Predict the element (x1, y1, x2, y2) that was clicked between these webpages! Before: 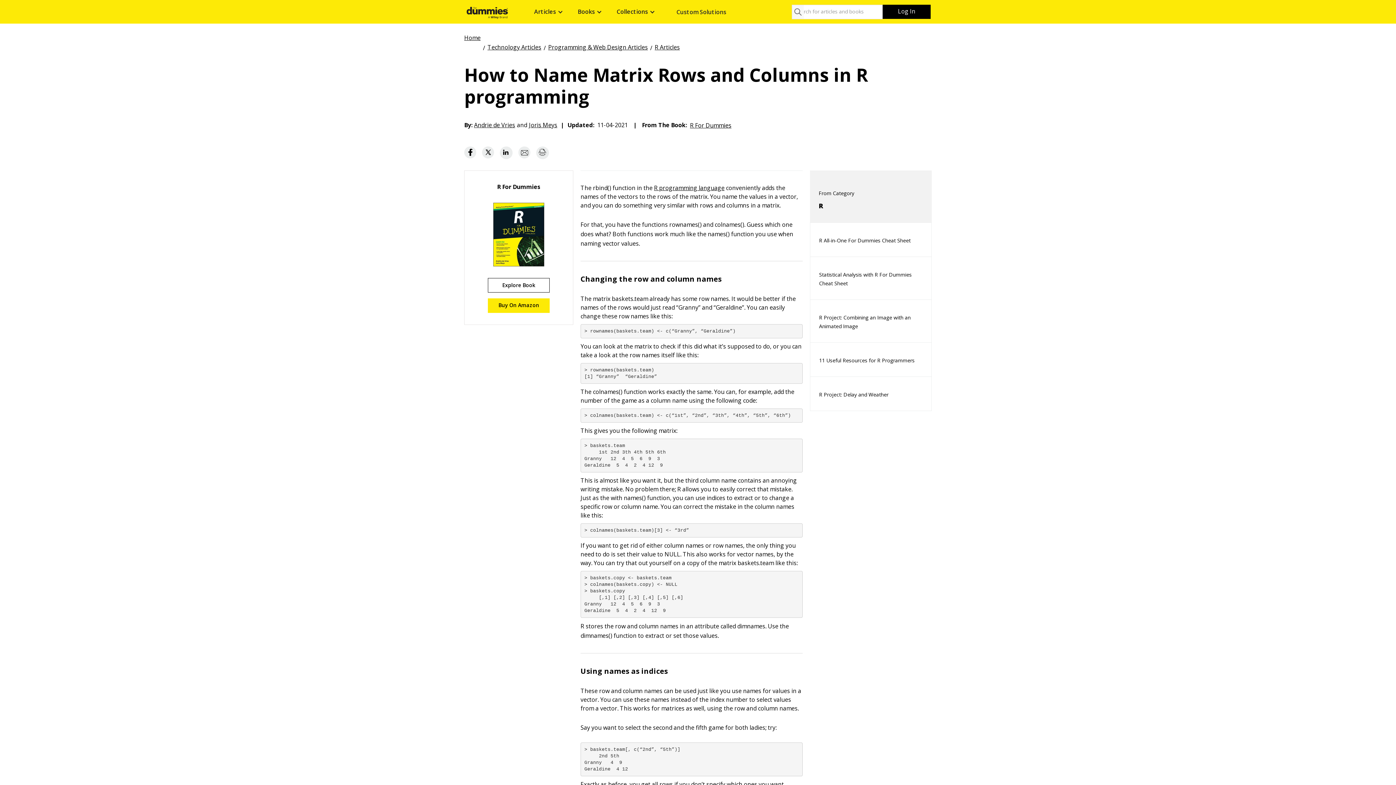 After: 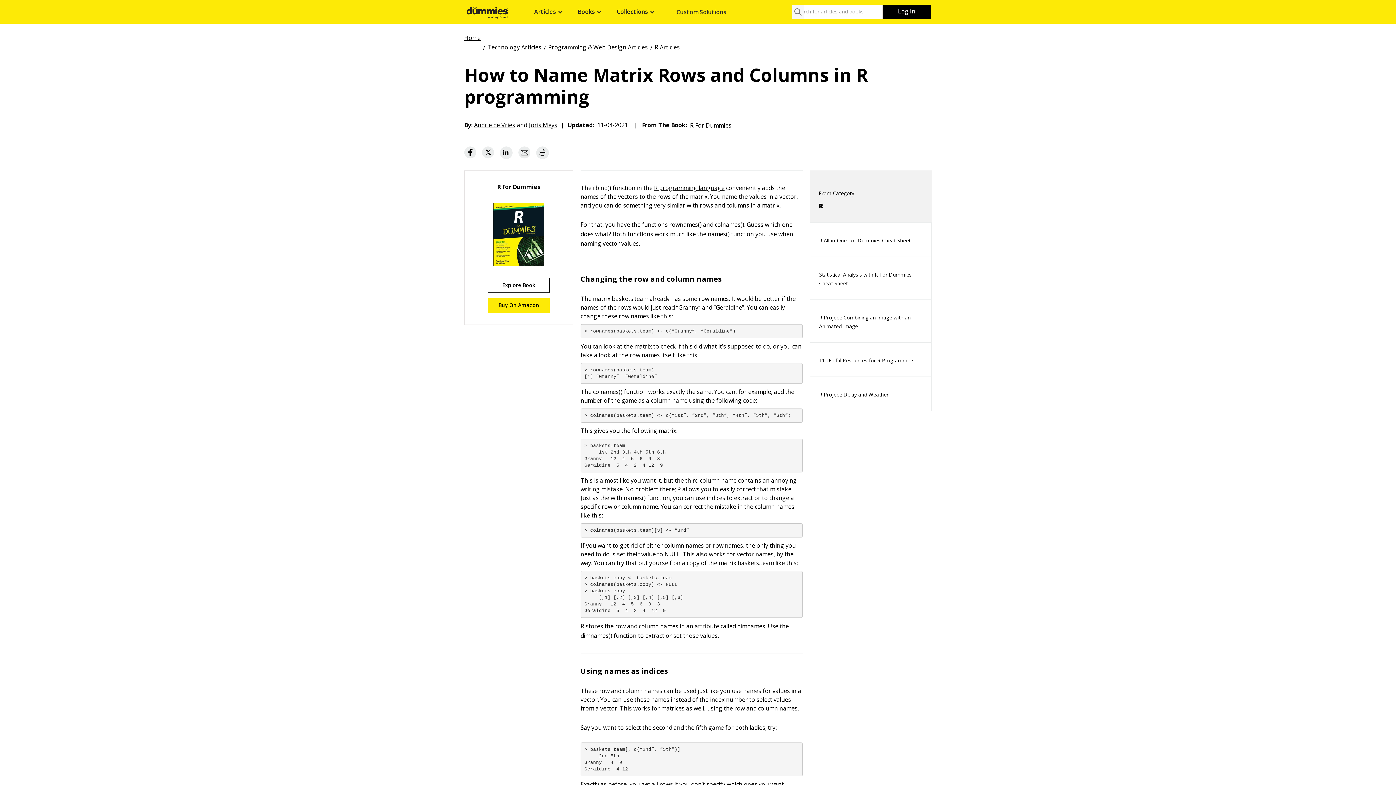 Action: bbox: (488, 298, 549, 313) label: Buy On Amazon